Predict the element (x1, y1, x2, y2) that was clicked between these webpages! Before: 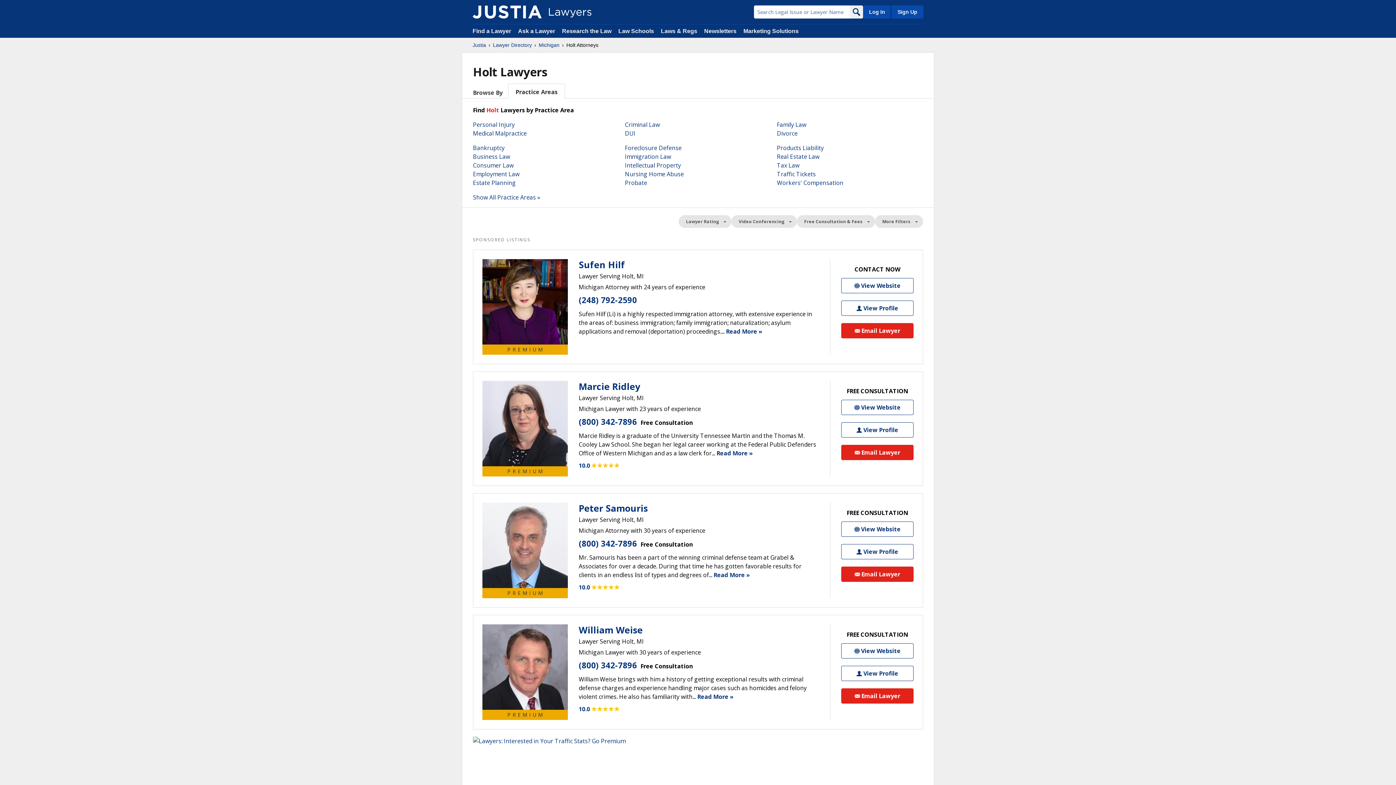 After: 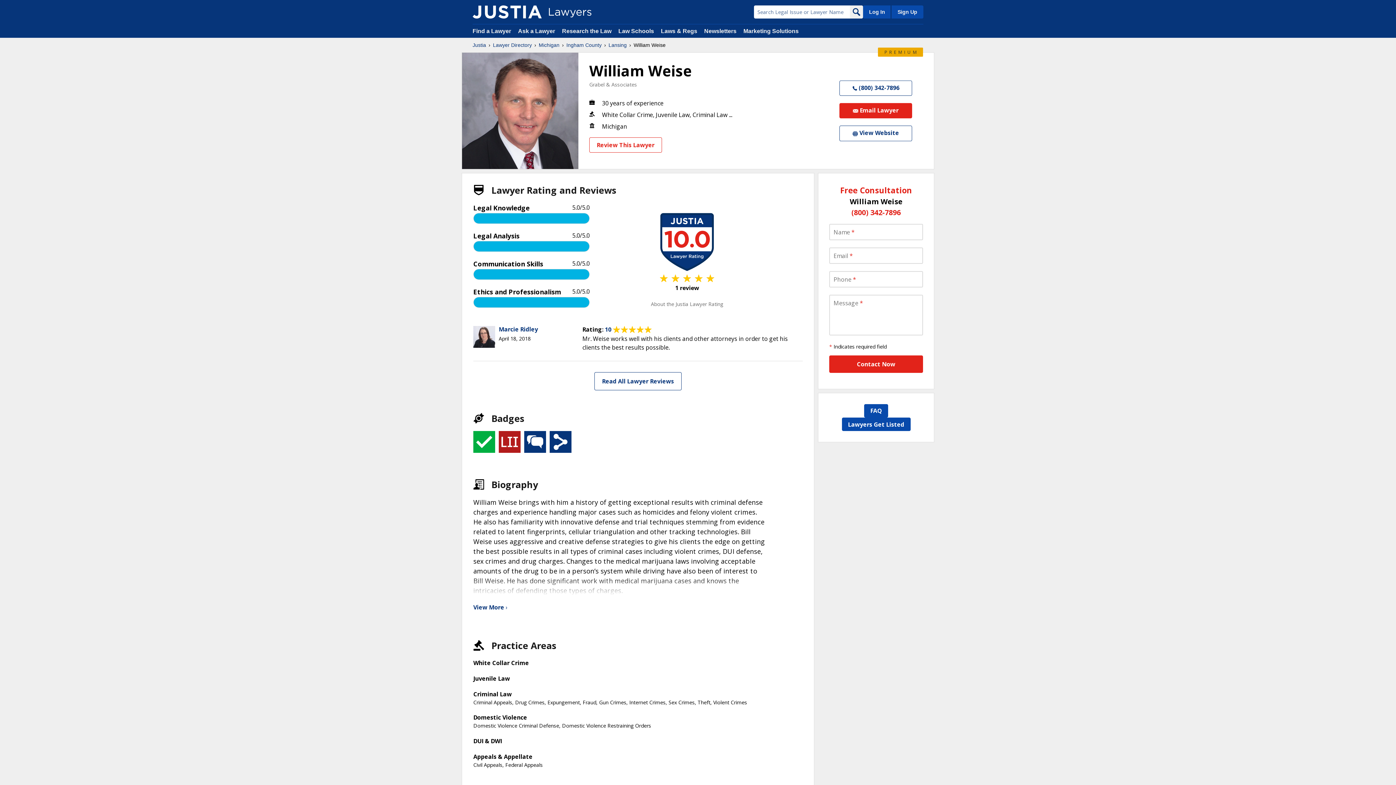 Action: label: William Weise View Profile bbox: (841, 666, 913, 681)